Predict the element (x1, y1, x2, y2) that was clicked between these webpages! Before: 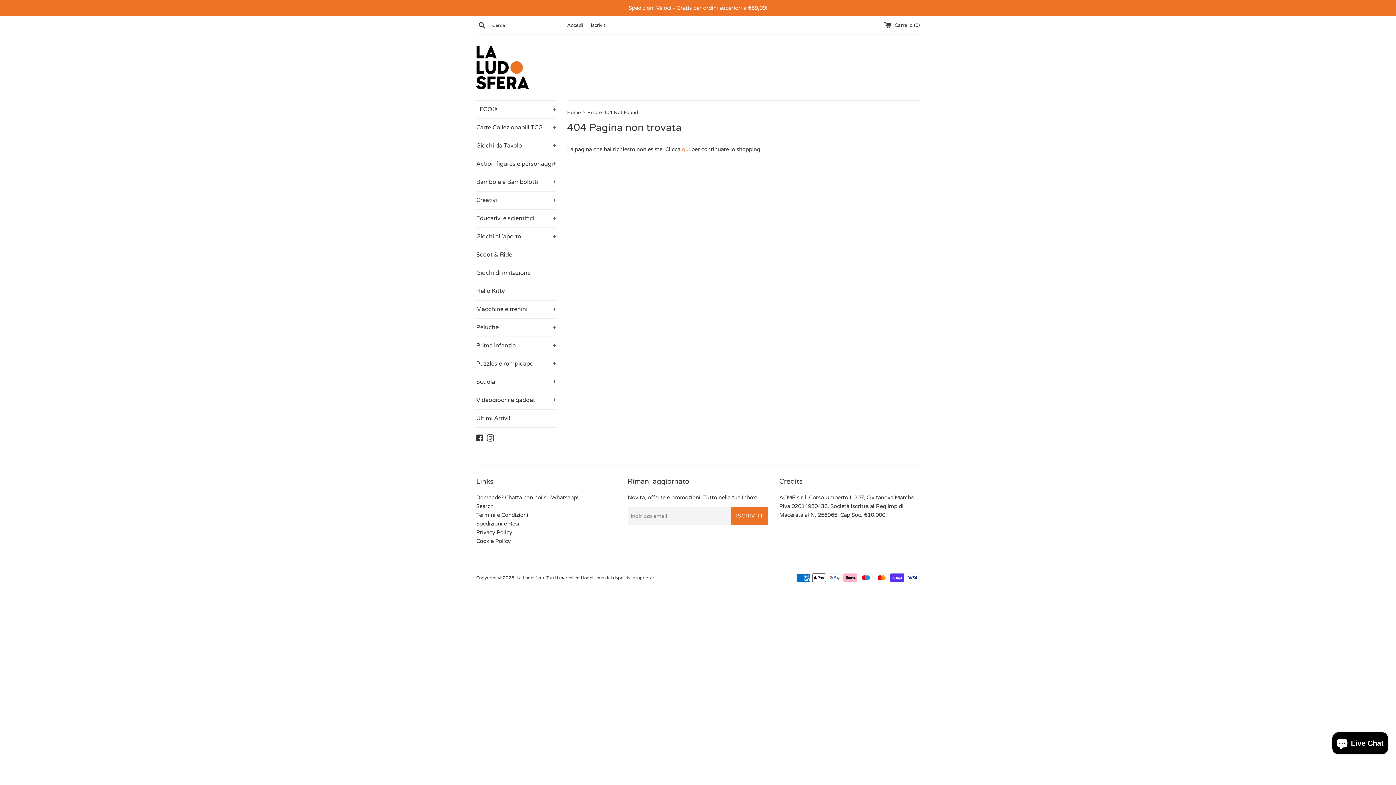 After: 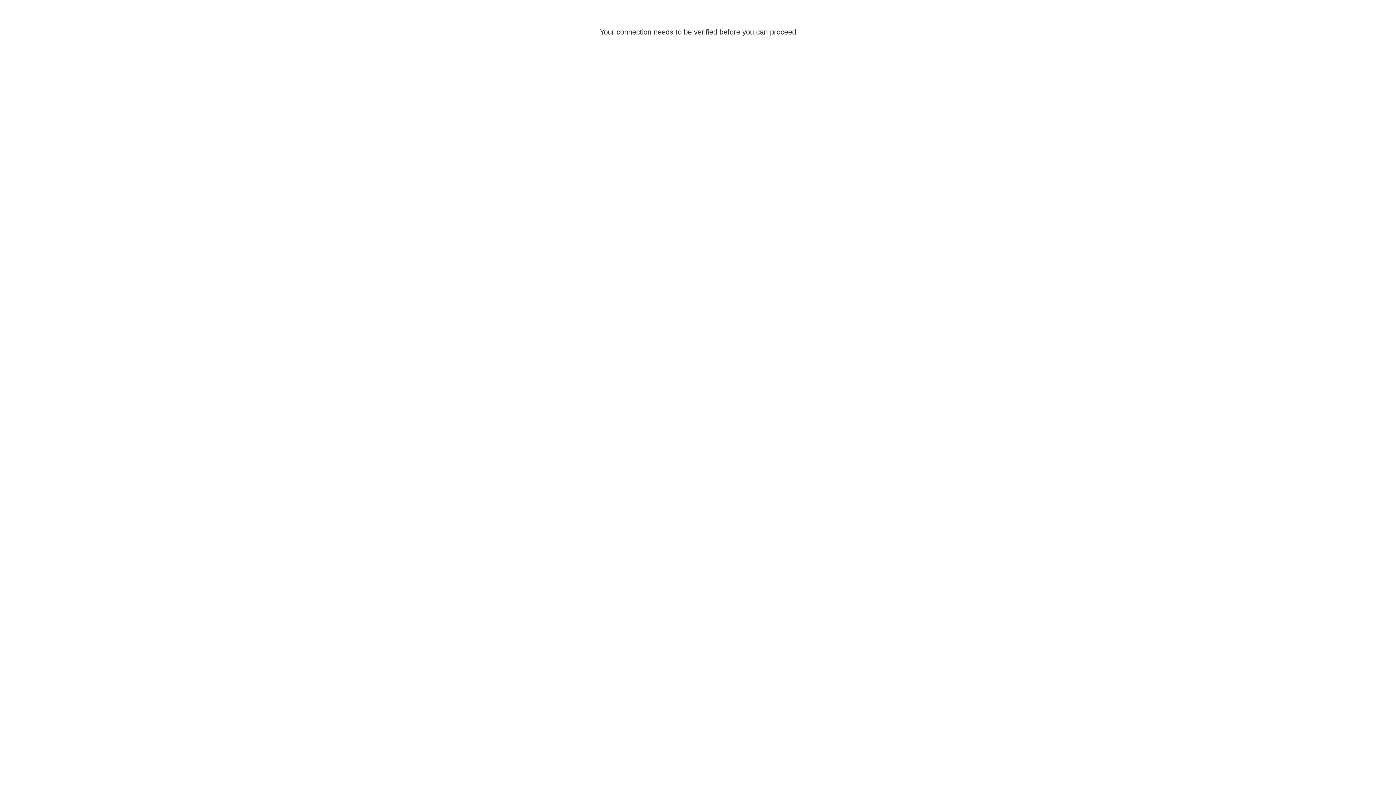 Action: label: Accedi bbox: (567, 22, 583, 28)